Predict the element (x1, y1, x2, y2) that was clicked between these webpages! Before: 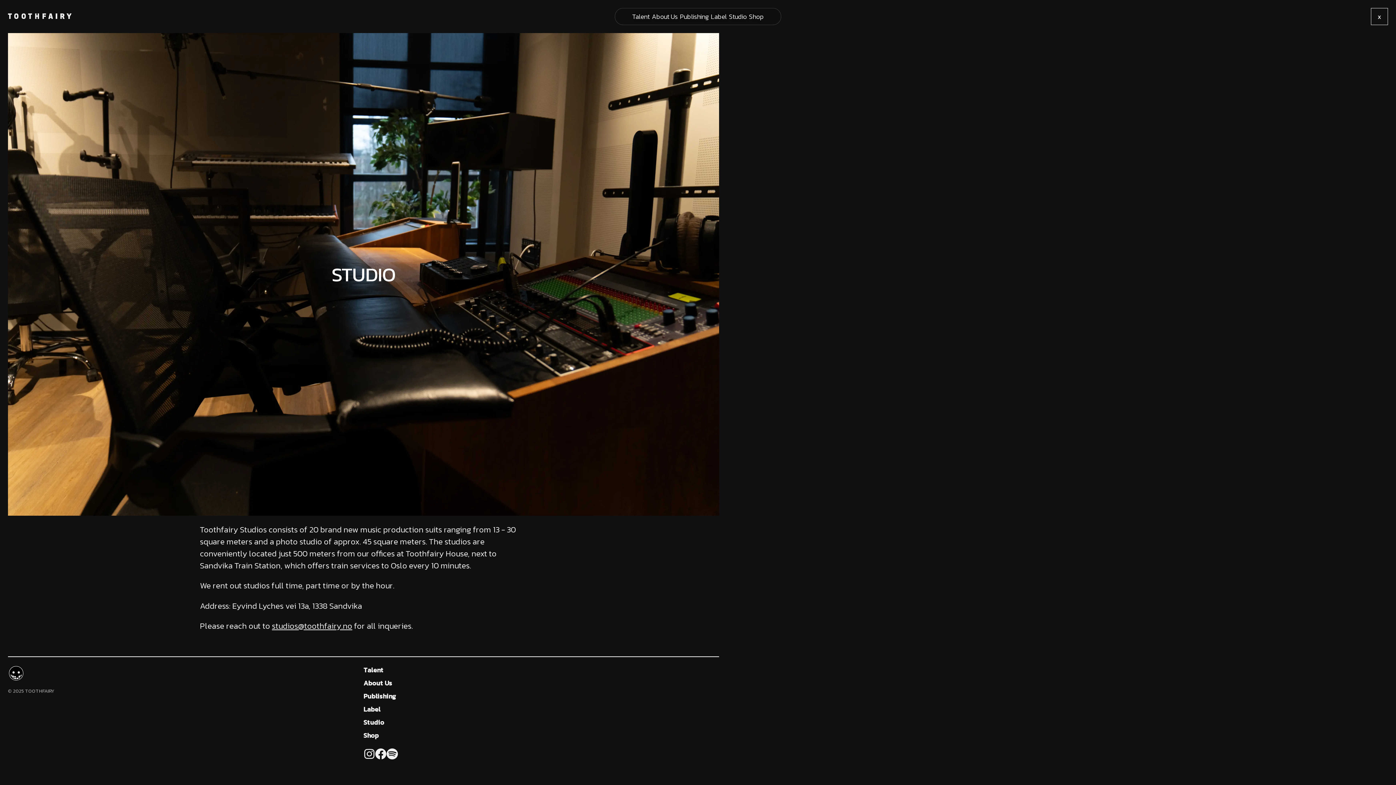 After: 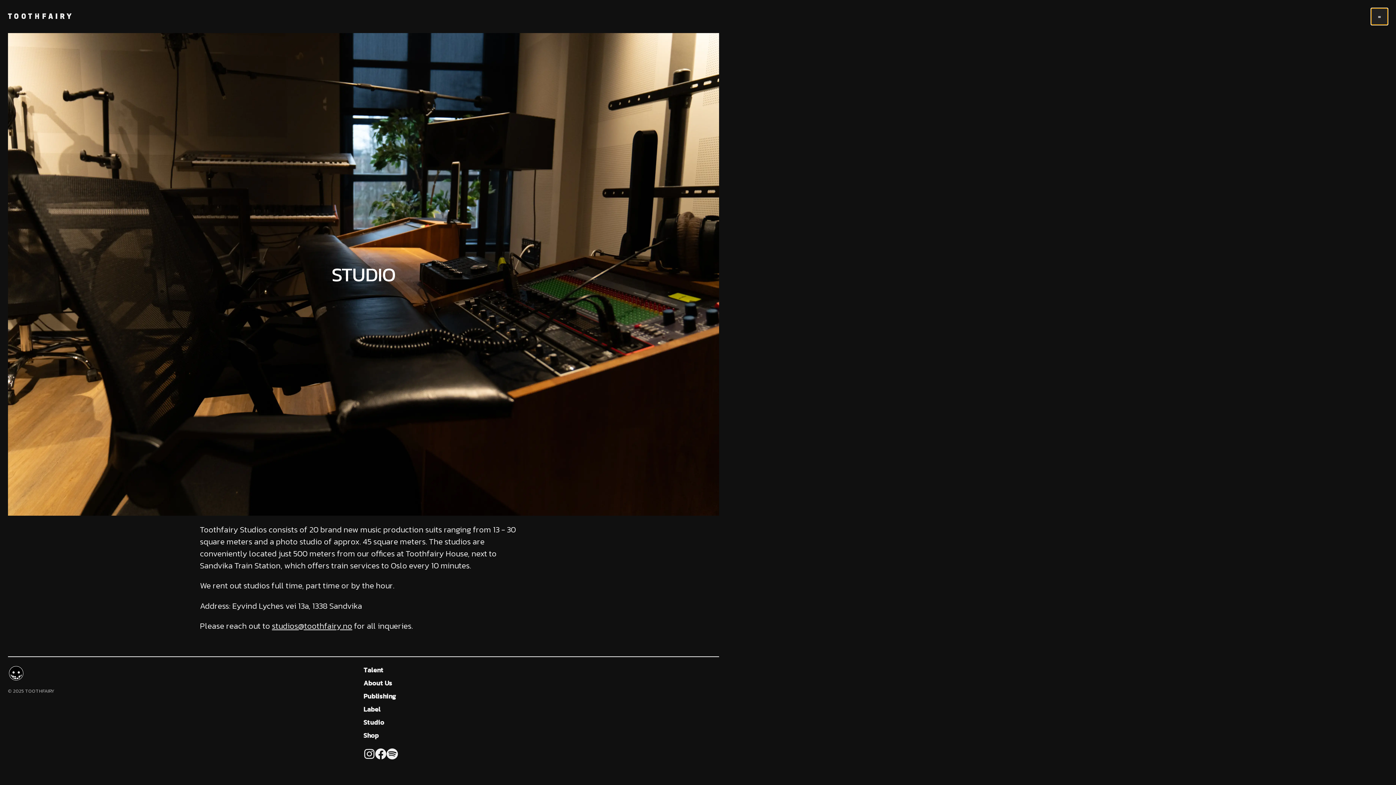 Action: label: x bbox: (1371, 8, 1388, 25)